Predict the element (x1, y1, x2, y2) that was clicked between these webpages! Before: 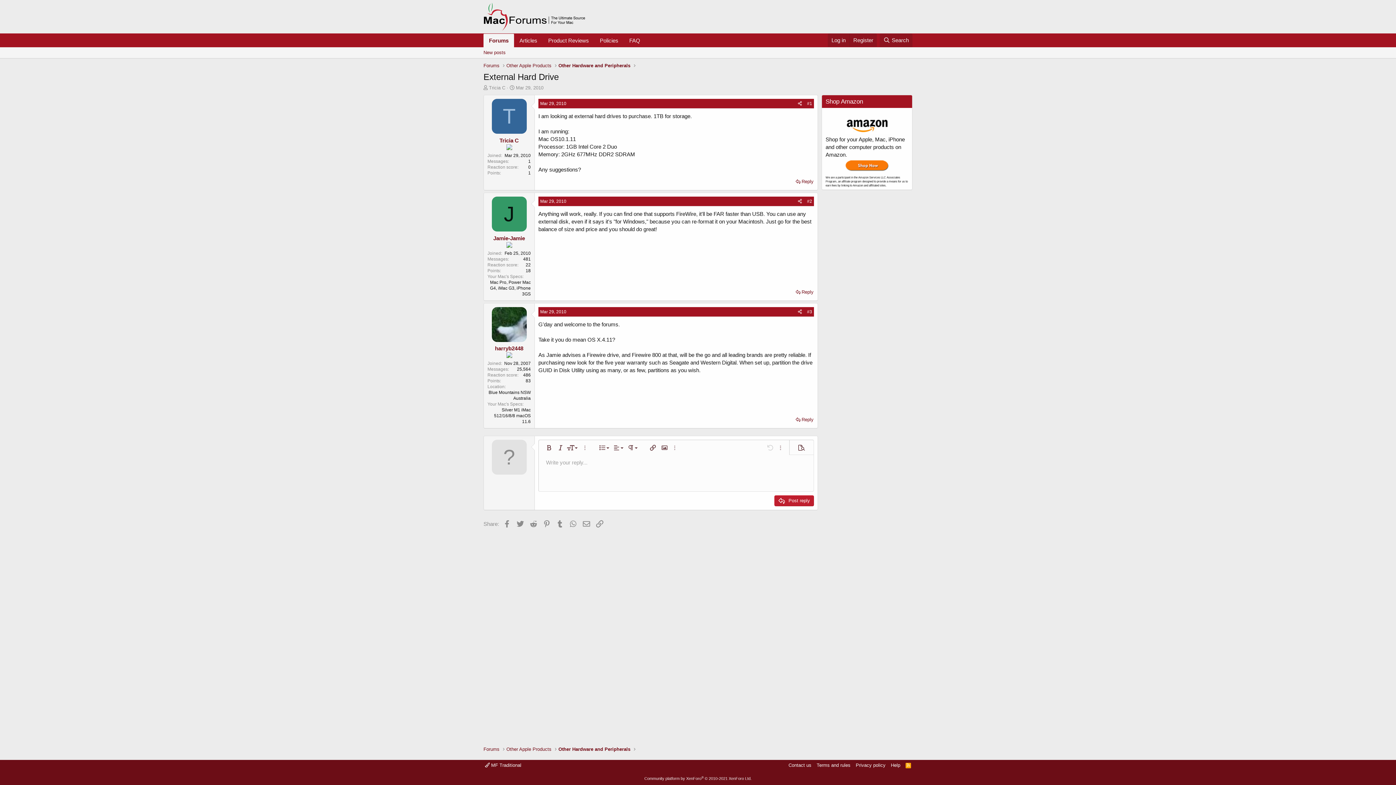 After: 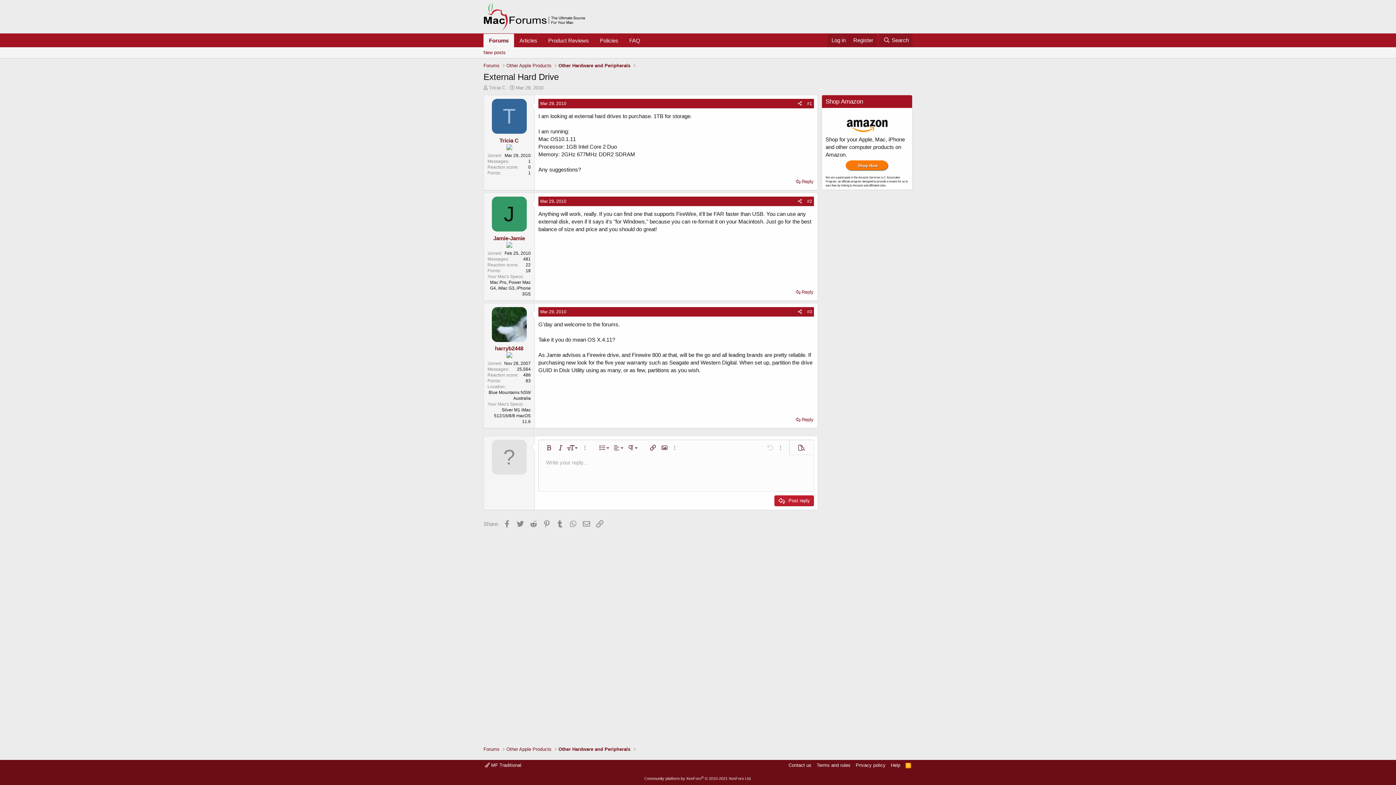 Action: bbox: (491, 196, 526, 231) label: J